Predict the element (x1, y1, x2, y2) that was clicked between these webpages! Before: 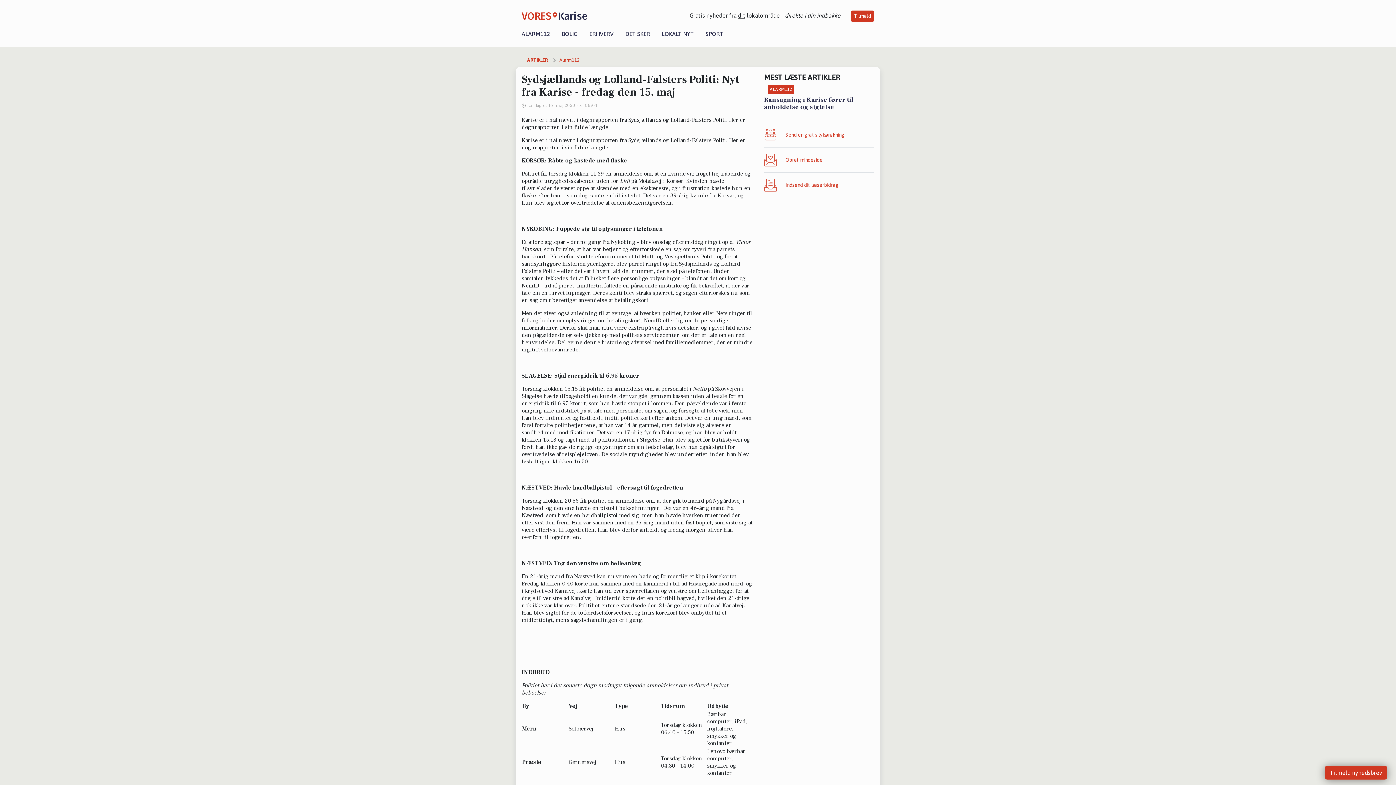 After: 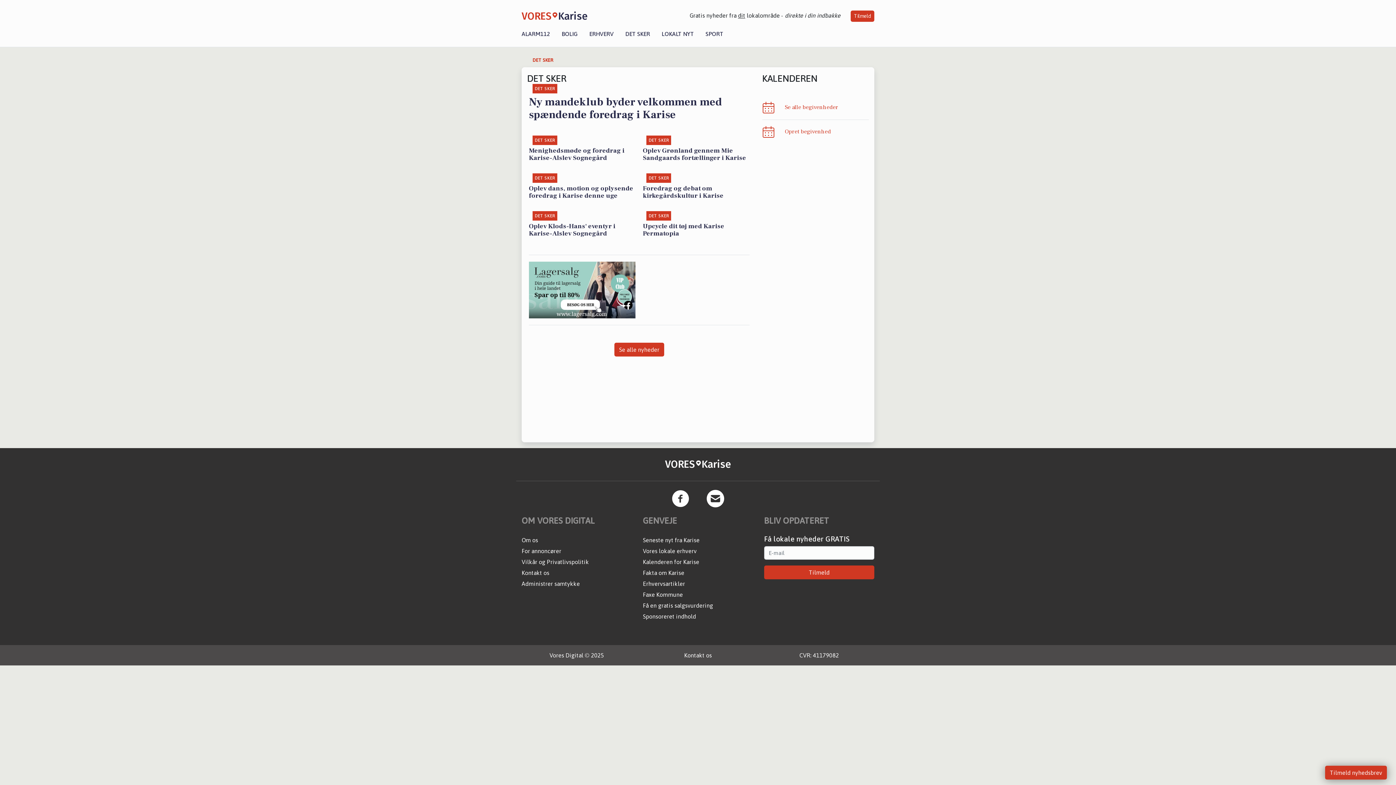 Action: label: DET SKER bbox: (619, 30, 656, 37)